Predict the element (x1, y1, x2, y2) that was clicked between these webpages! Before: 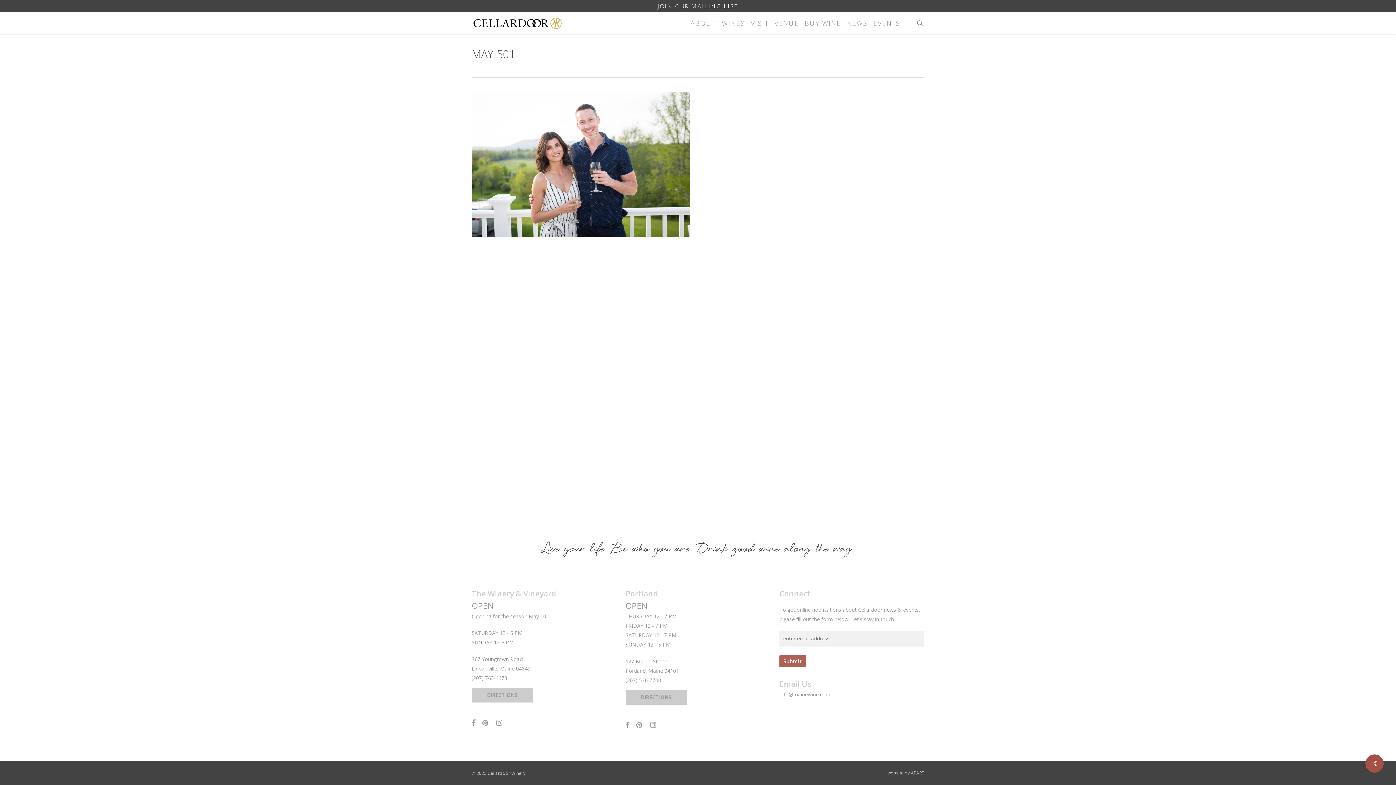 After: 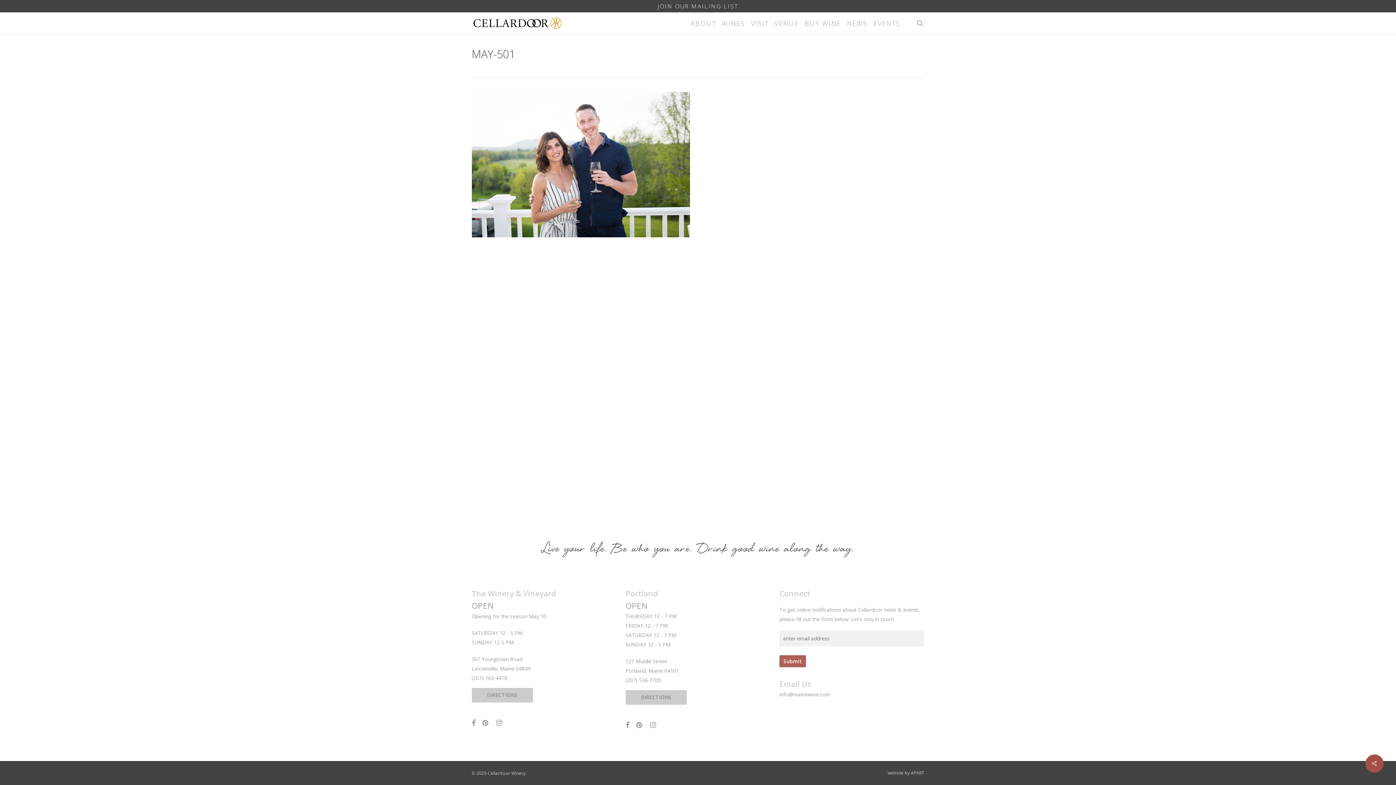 Action: bbox: (496, 720, 507, 726)